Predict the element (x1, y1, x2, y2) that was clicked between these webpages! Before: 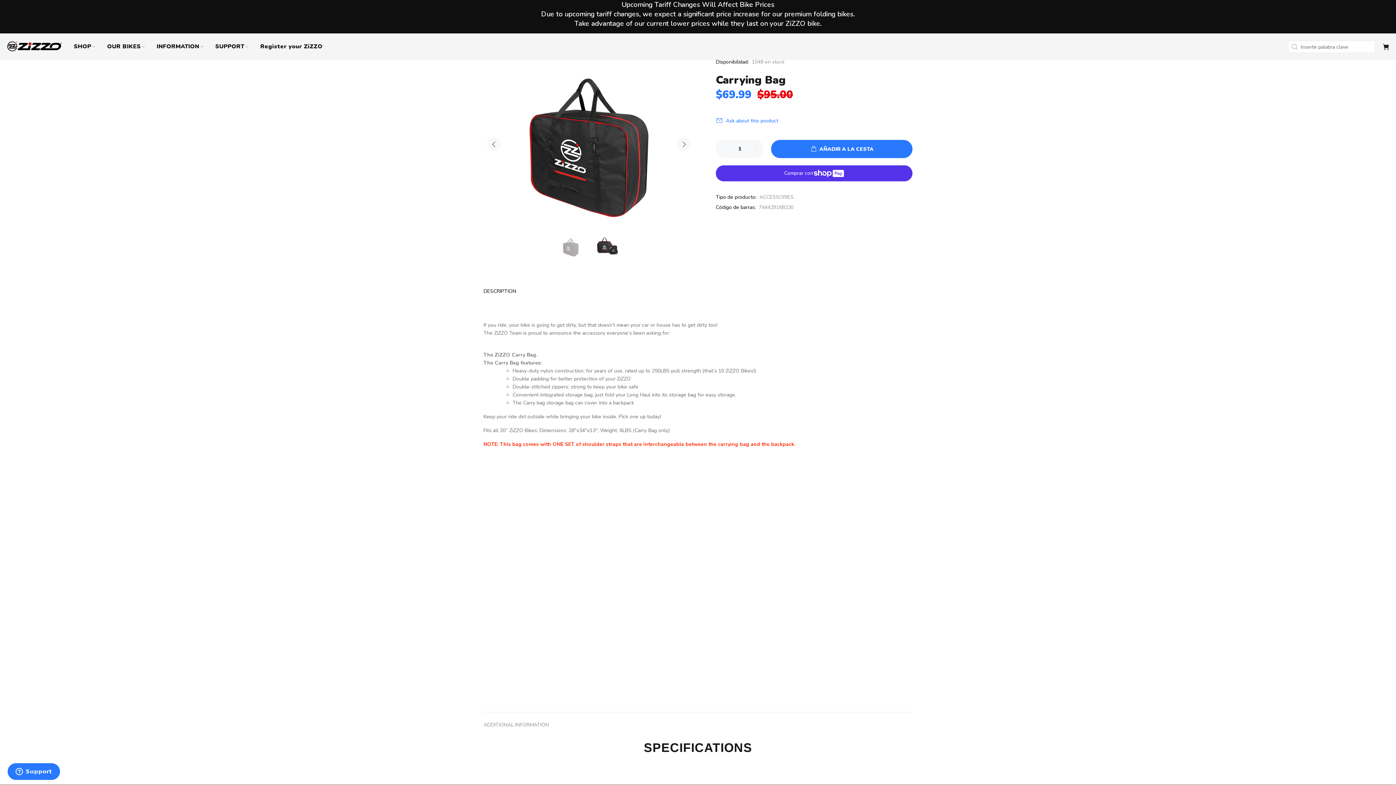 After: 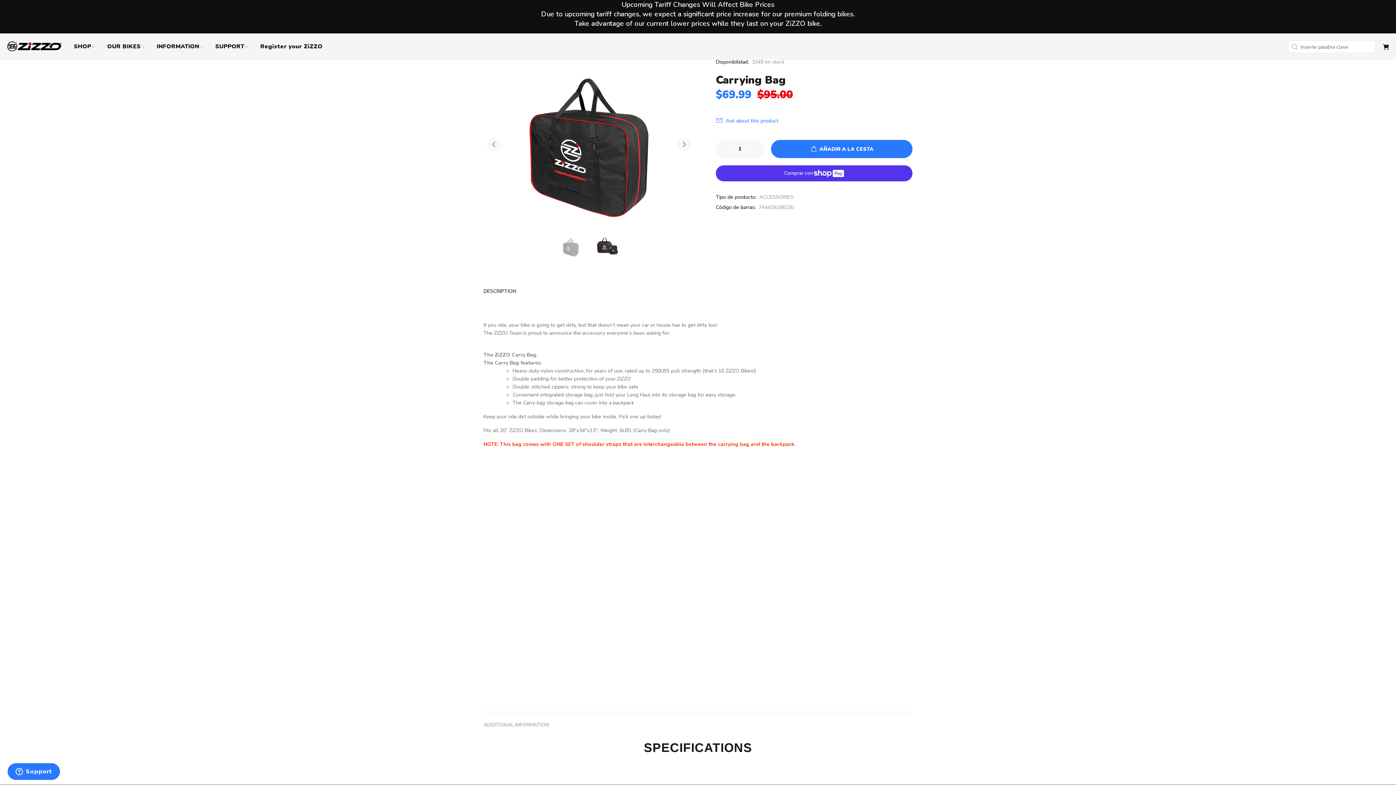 Action: bbox: (556, 236, 584, 258)